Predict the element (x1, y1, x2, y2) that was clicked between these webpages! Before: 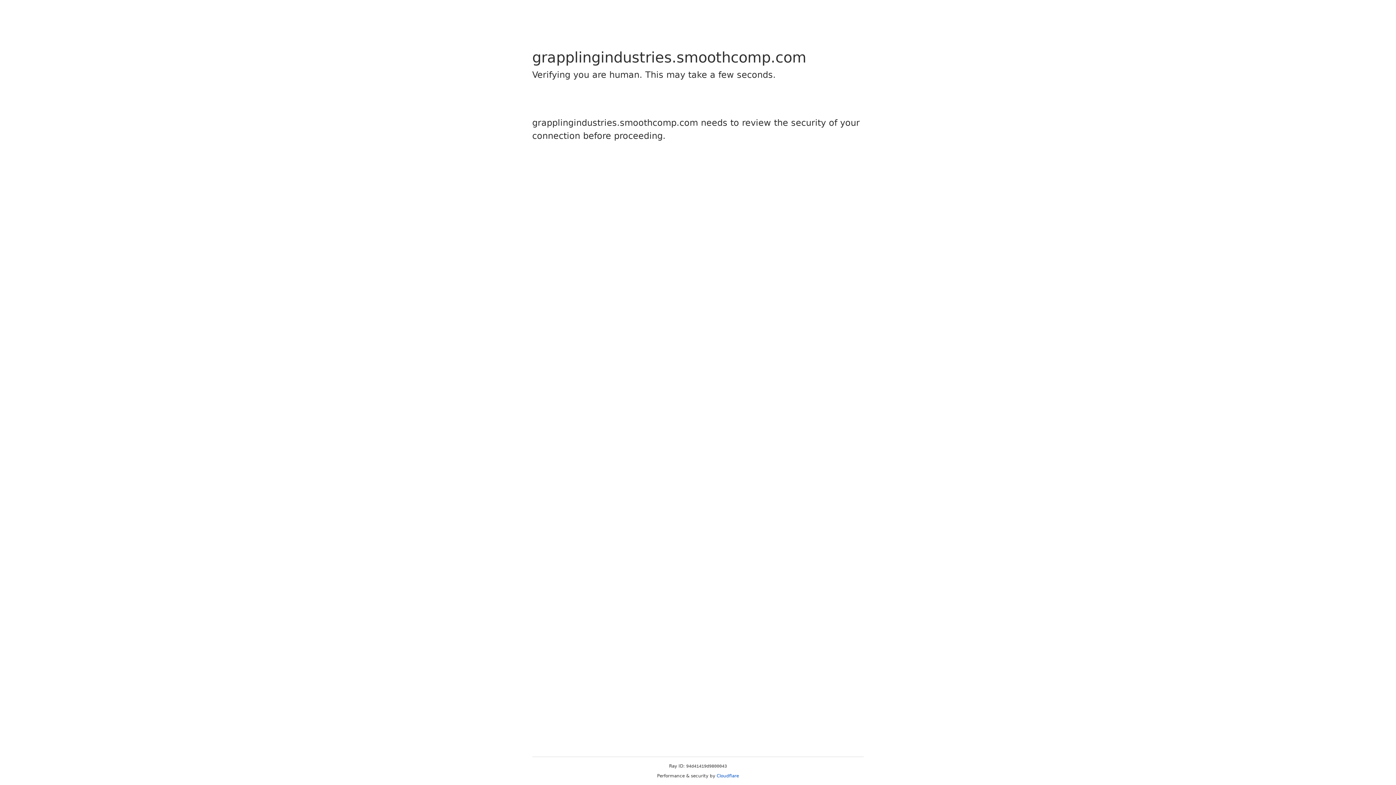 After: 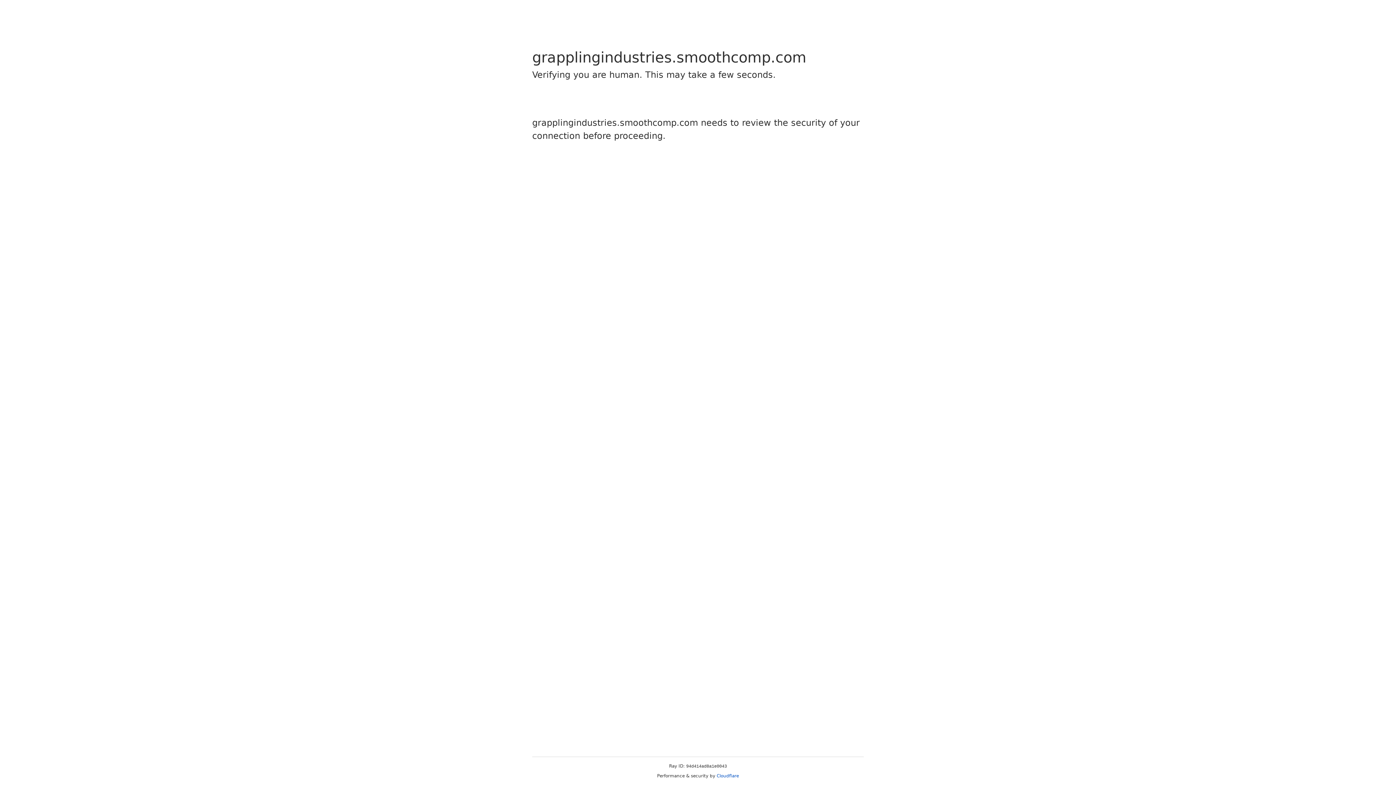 Action: label: Cloudflare bbox: (716, 773, 739, 778)